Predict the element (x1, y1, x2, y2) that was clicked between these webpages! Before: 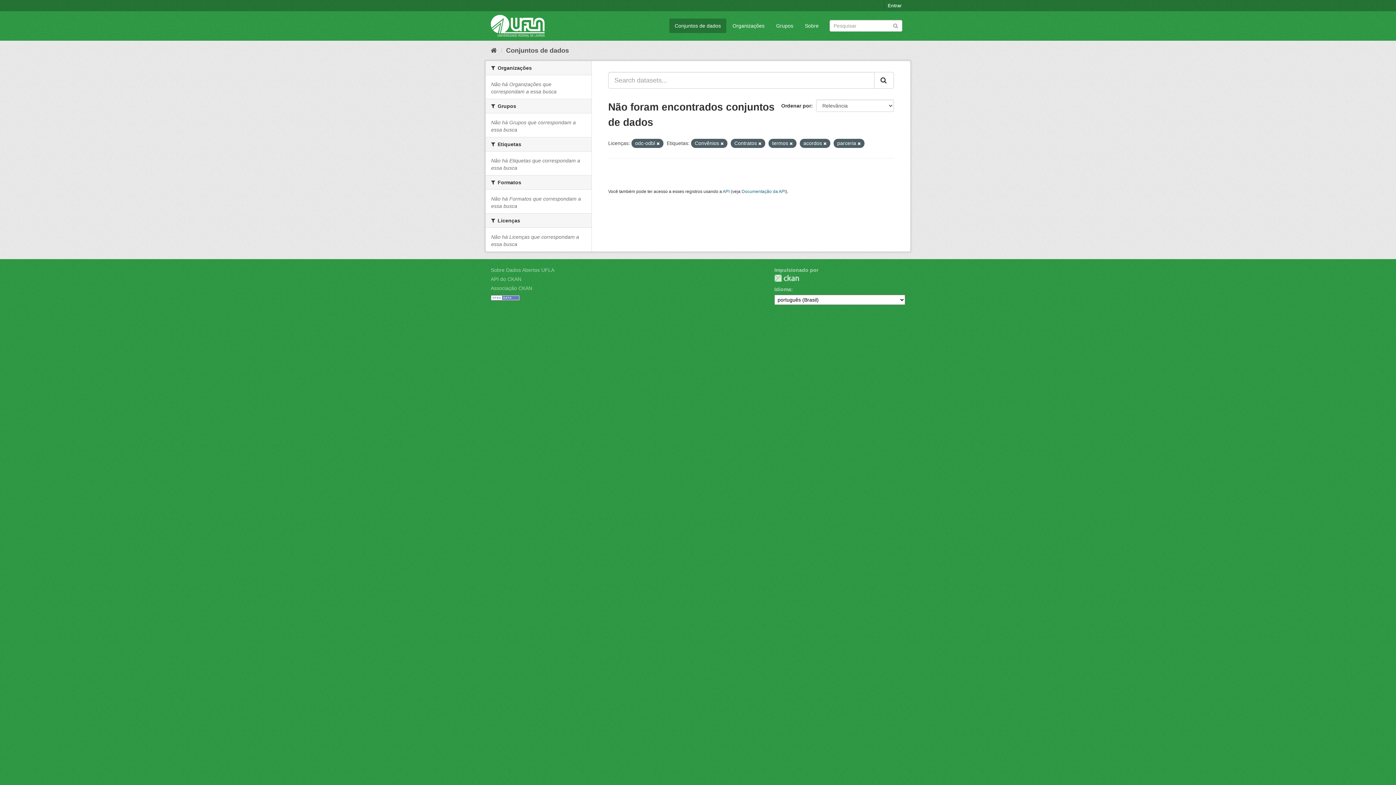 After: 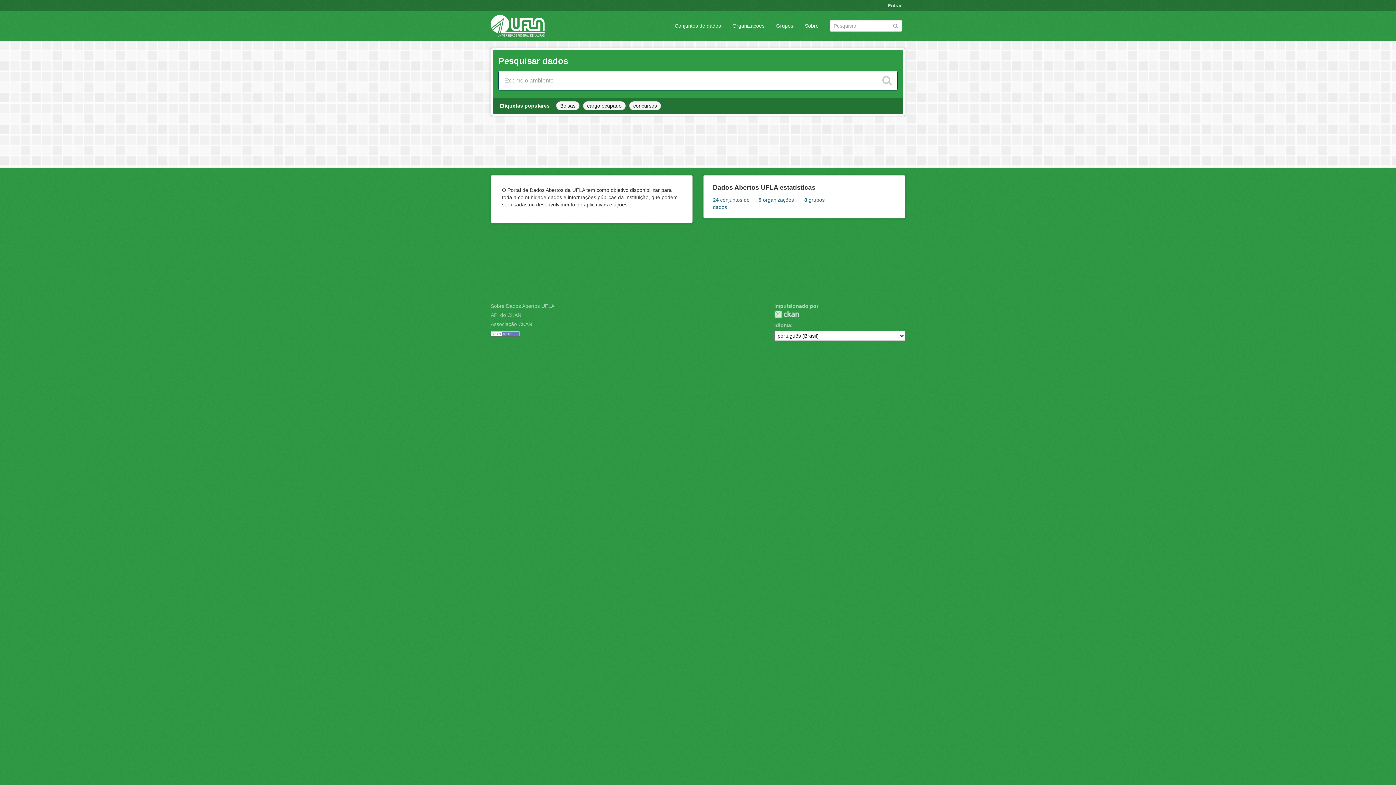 Action: label: Início bbox: (490, 46, 497, 54)